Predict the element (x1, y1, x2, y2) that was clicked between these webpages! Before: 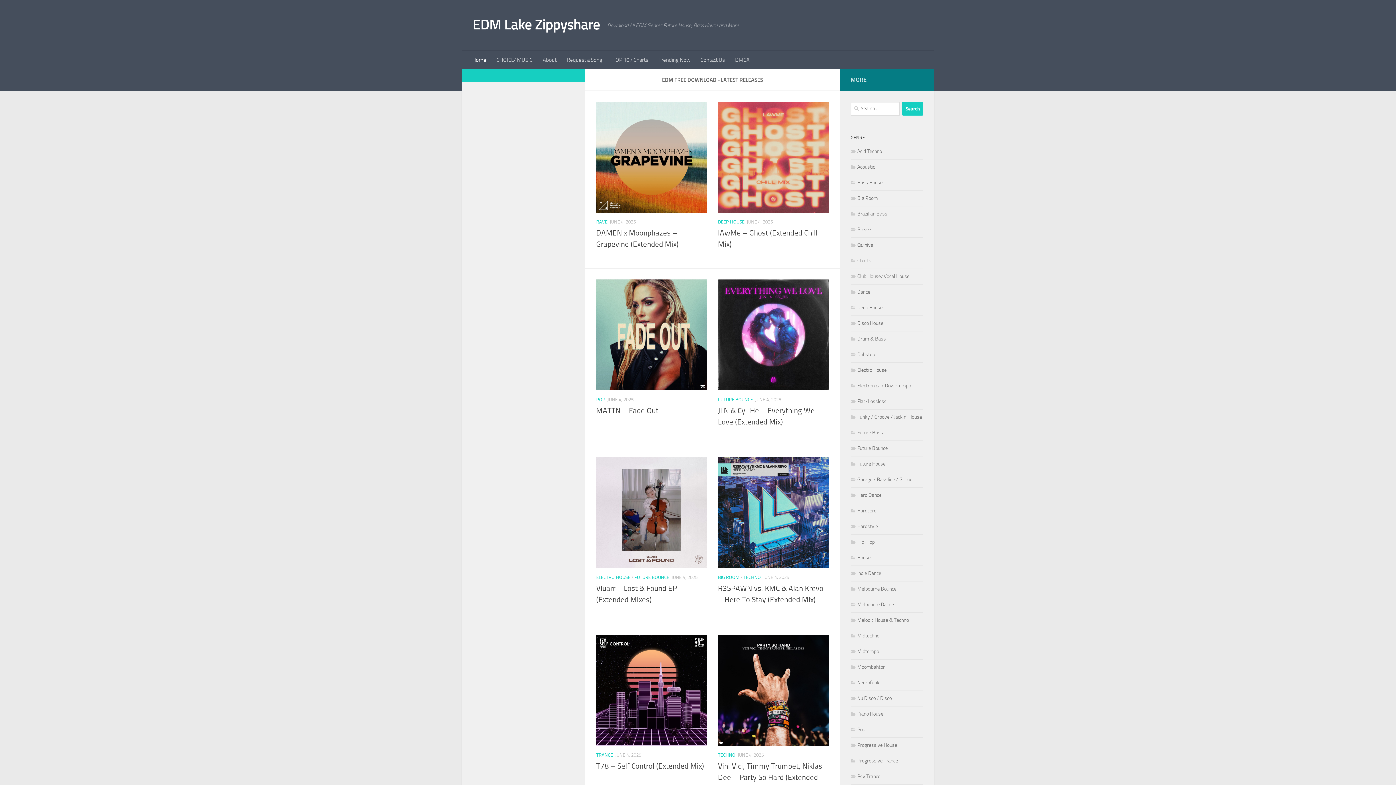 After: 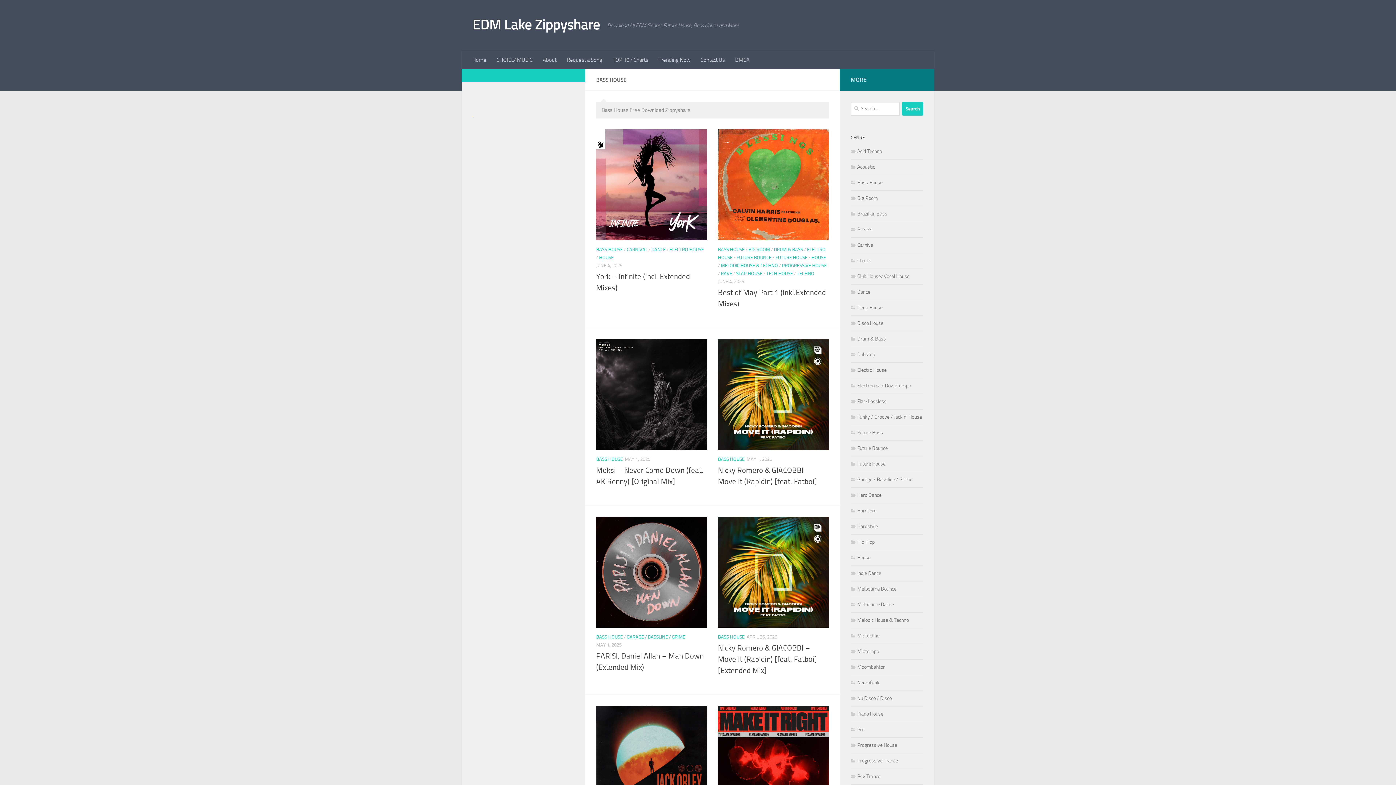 Action: bbox: (850, 179, 882, 185) label: Bass House